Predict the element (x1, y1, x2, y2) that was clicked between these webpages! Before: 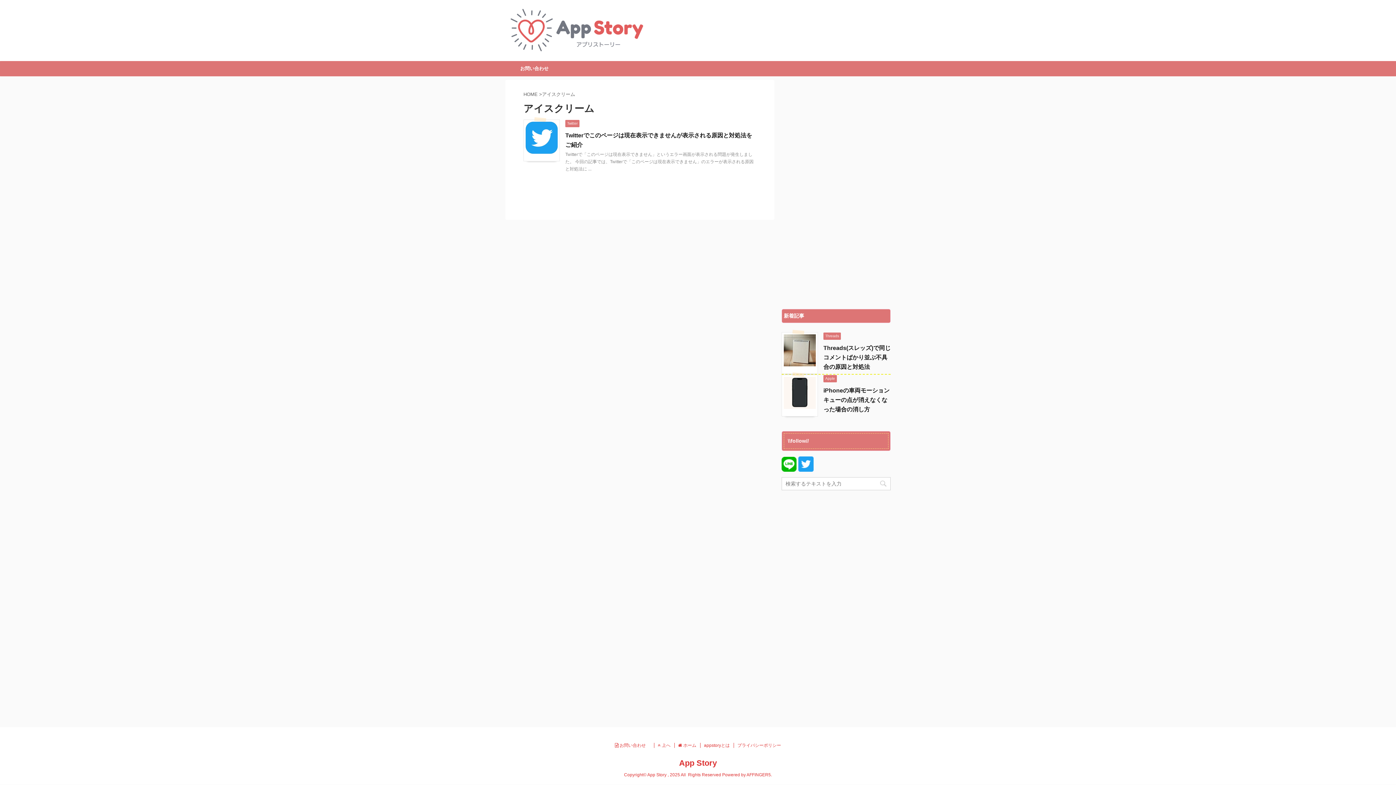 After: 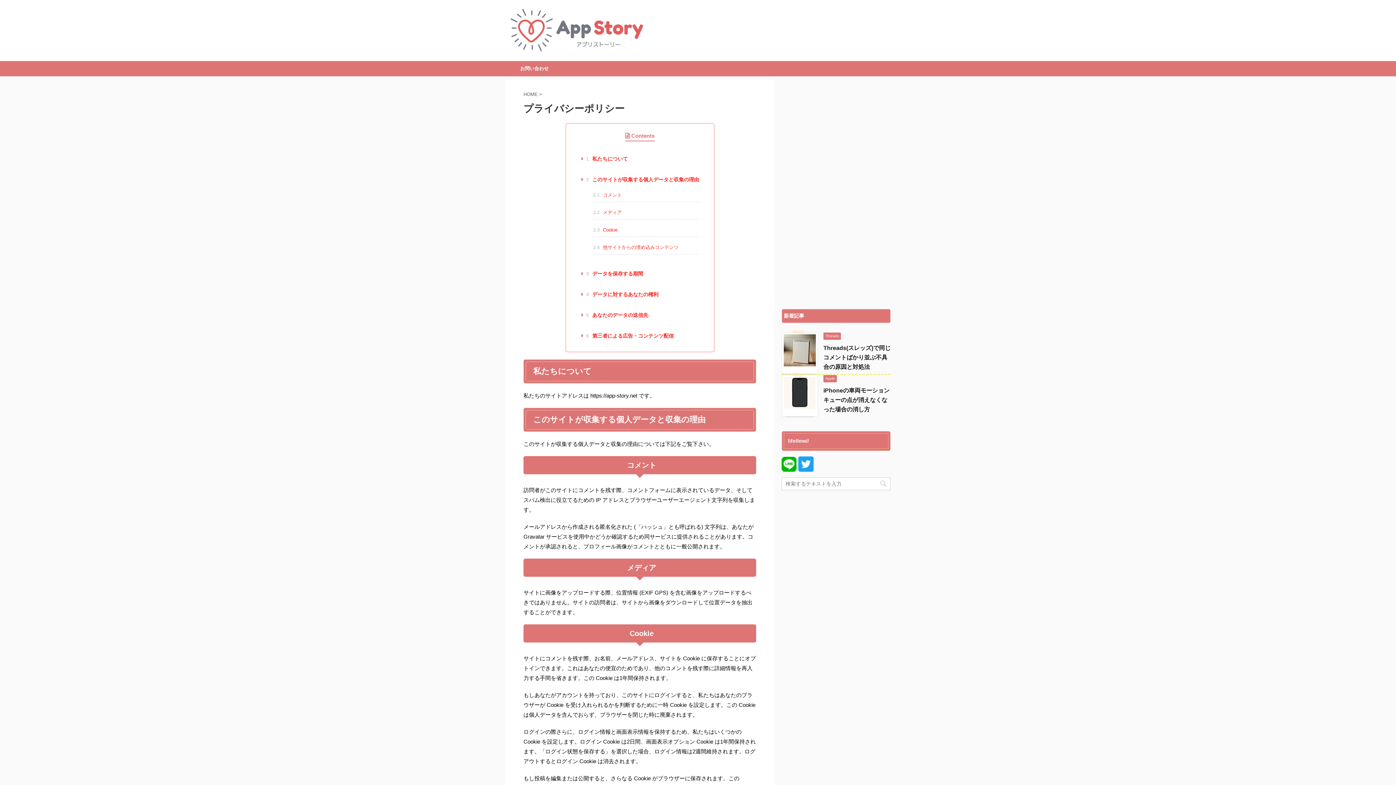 Action: label: プライバシーポリシー bbox: (737, 743, 781, 748)